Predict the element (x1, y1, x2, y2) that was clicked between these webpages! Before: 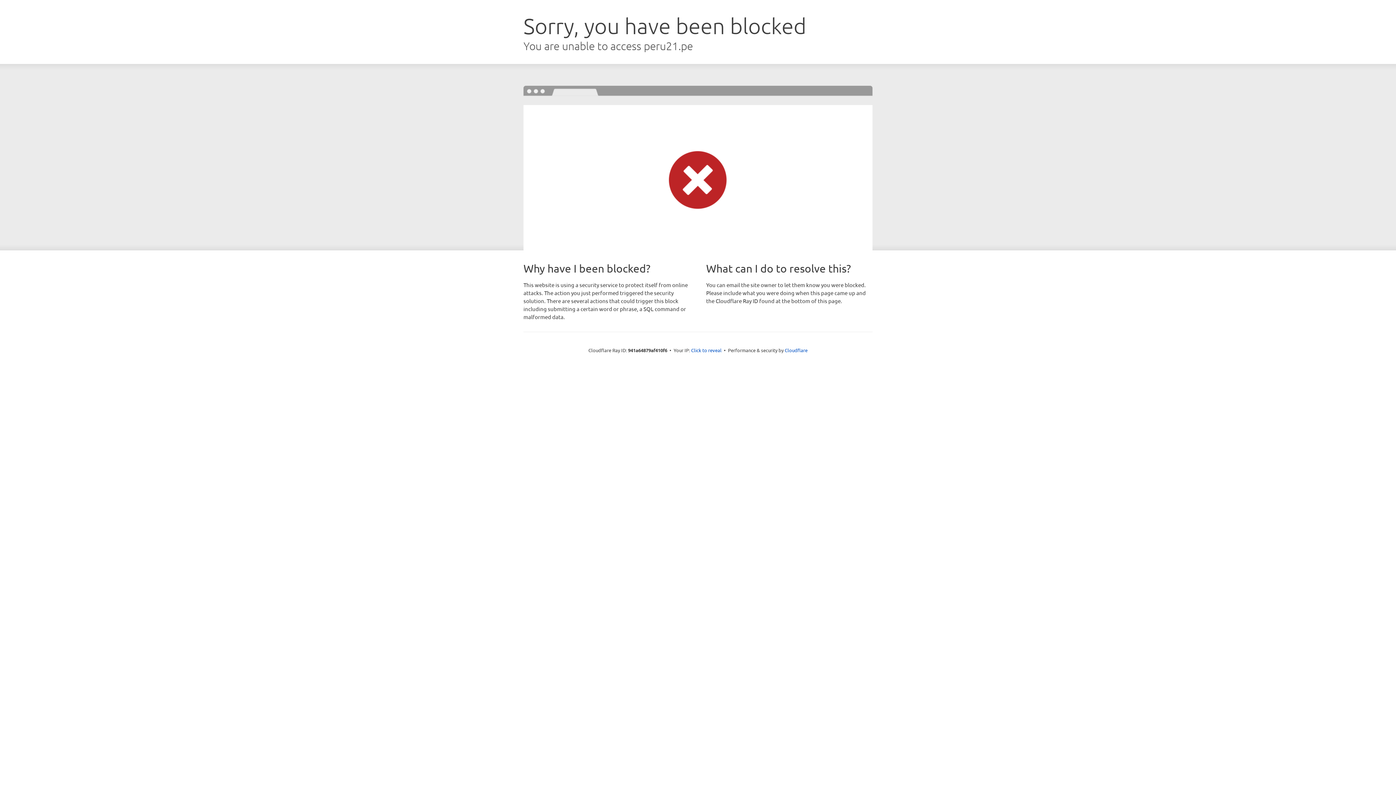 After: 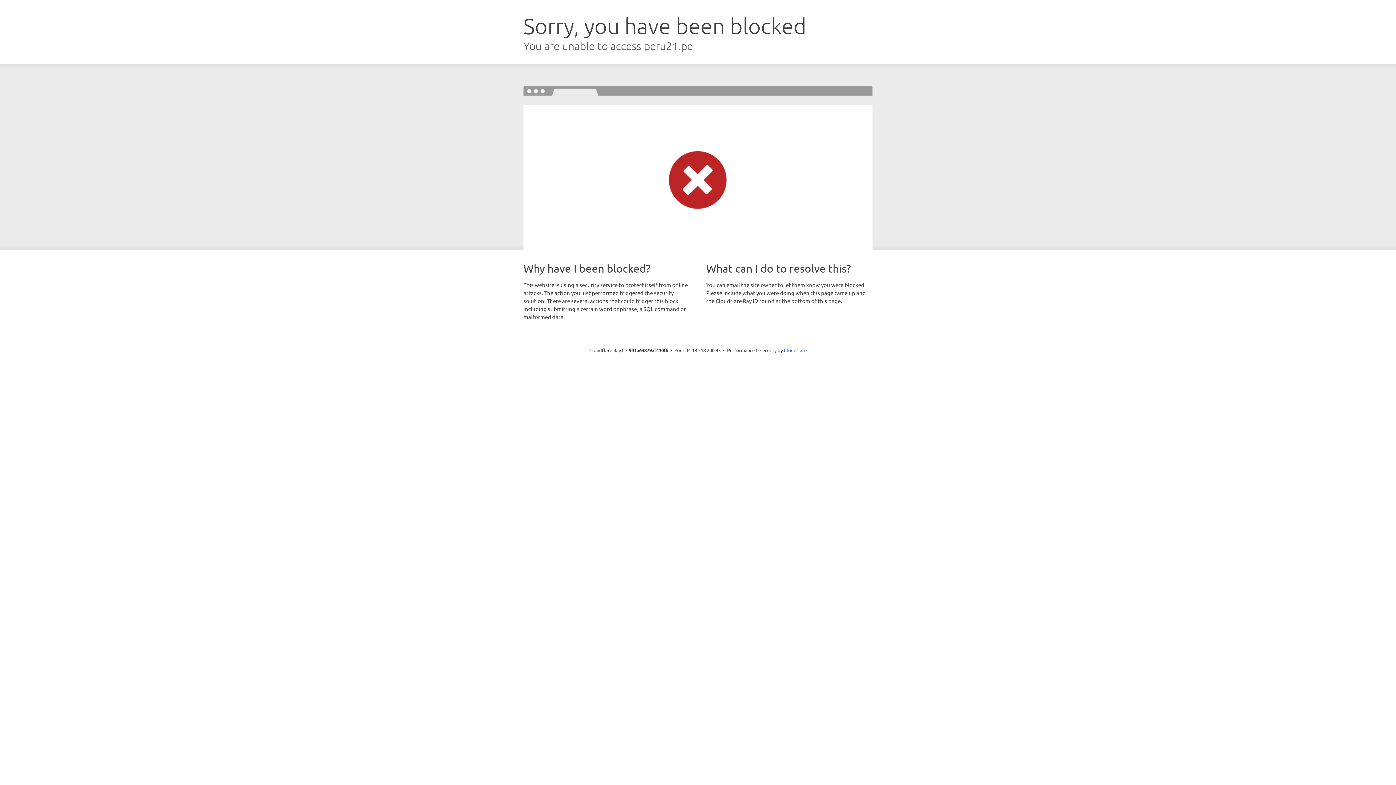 Action: bbox: (691, 346, 721, 353) label: Click to reveal